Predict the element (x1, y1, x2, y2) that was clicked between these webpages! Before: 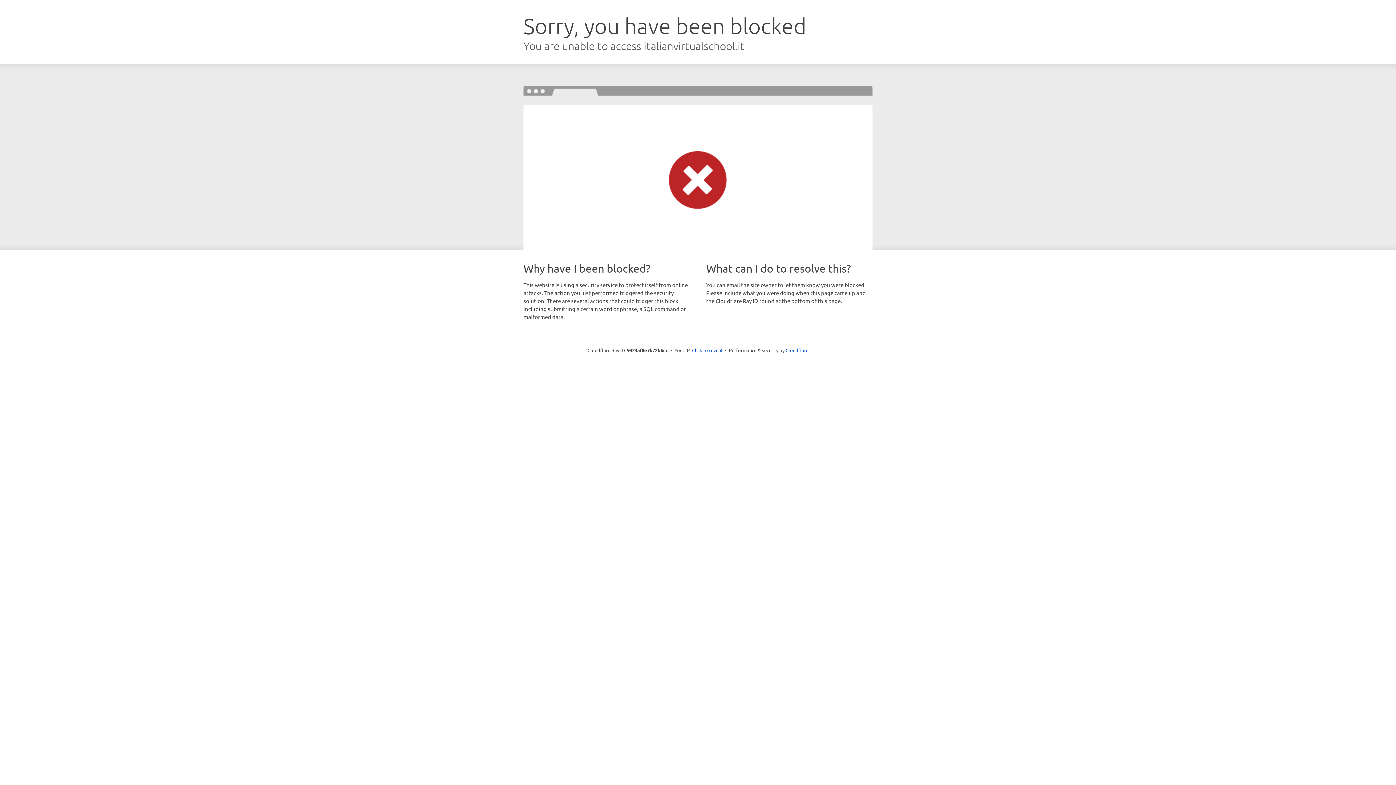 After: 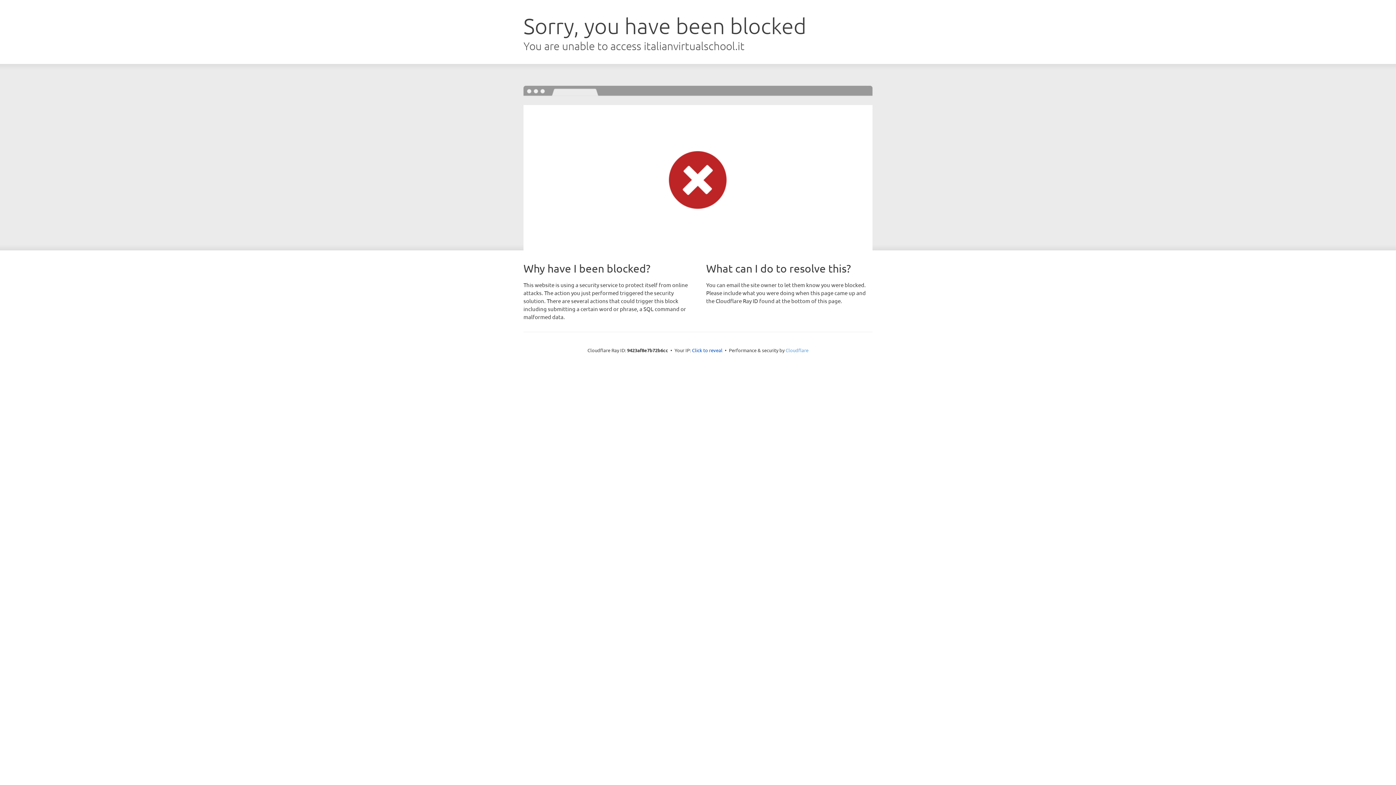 Action: label: Cloudflare bbox: (785, 347, 808, 353)